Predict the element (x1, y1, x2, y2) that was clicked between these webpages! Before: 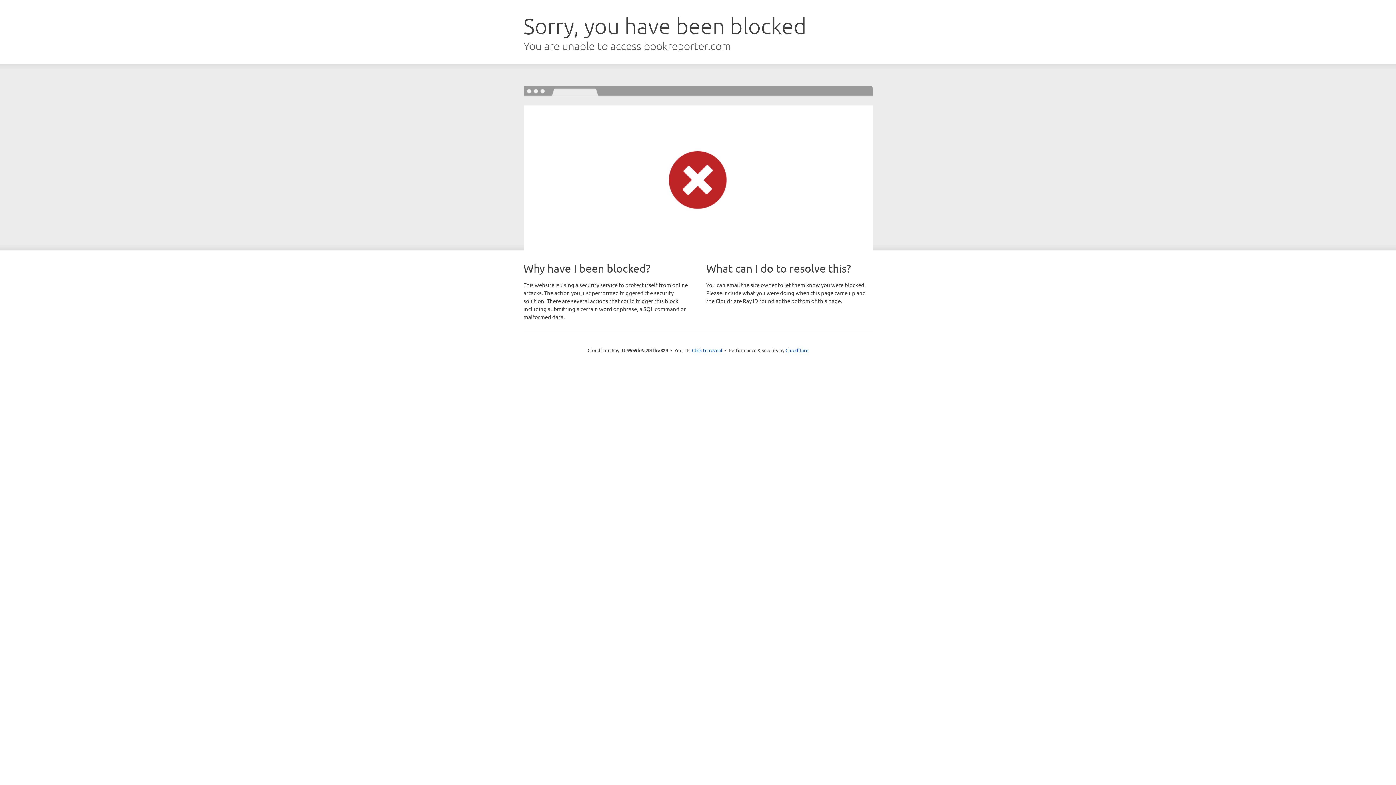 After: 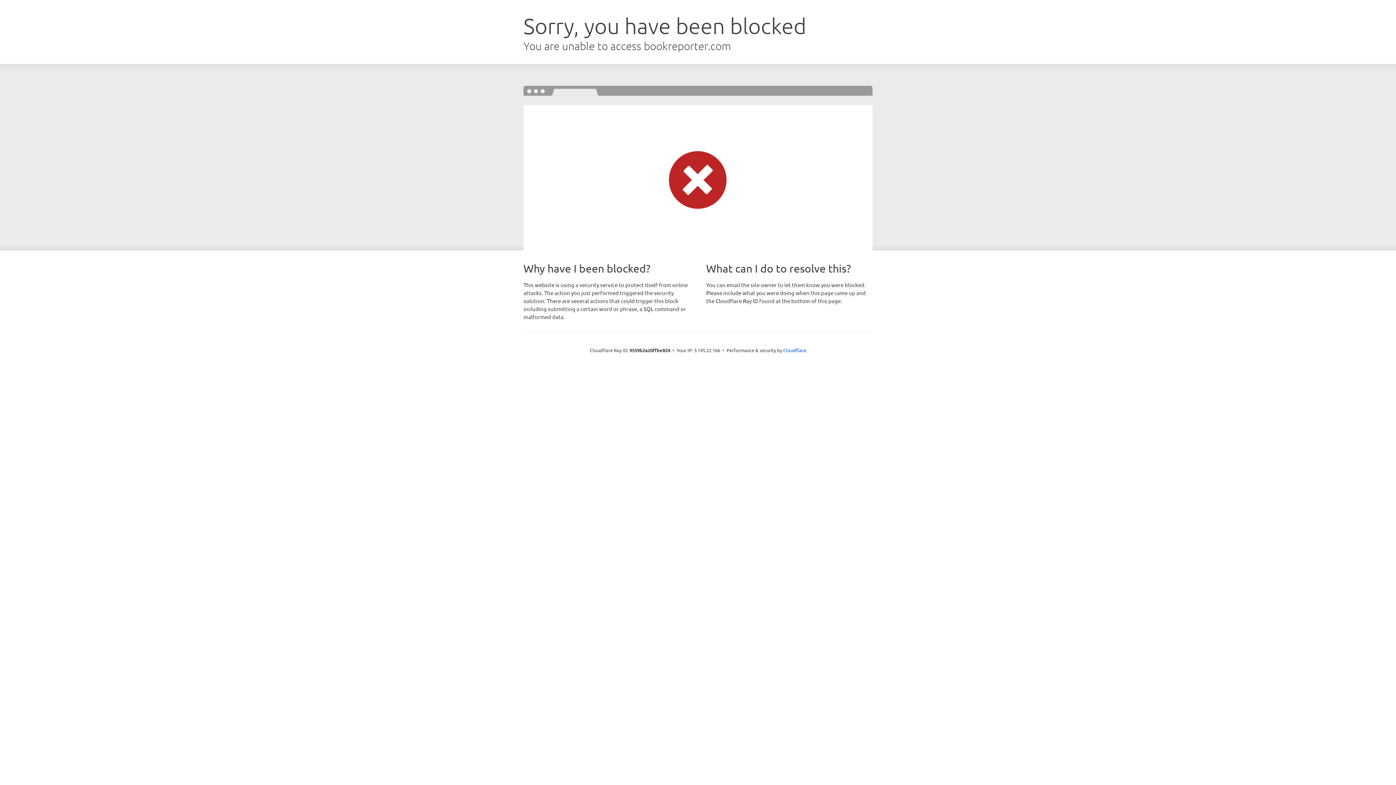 Action: bbox: (692, 346, 722, 353) label: Click to reveal